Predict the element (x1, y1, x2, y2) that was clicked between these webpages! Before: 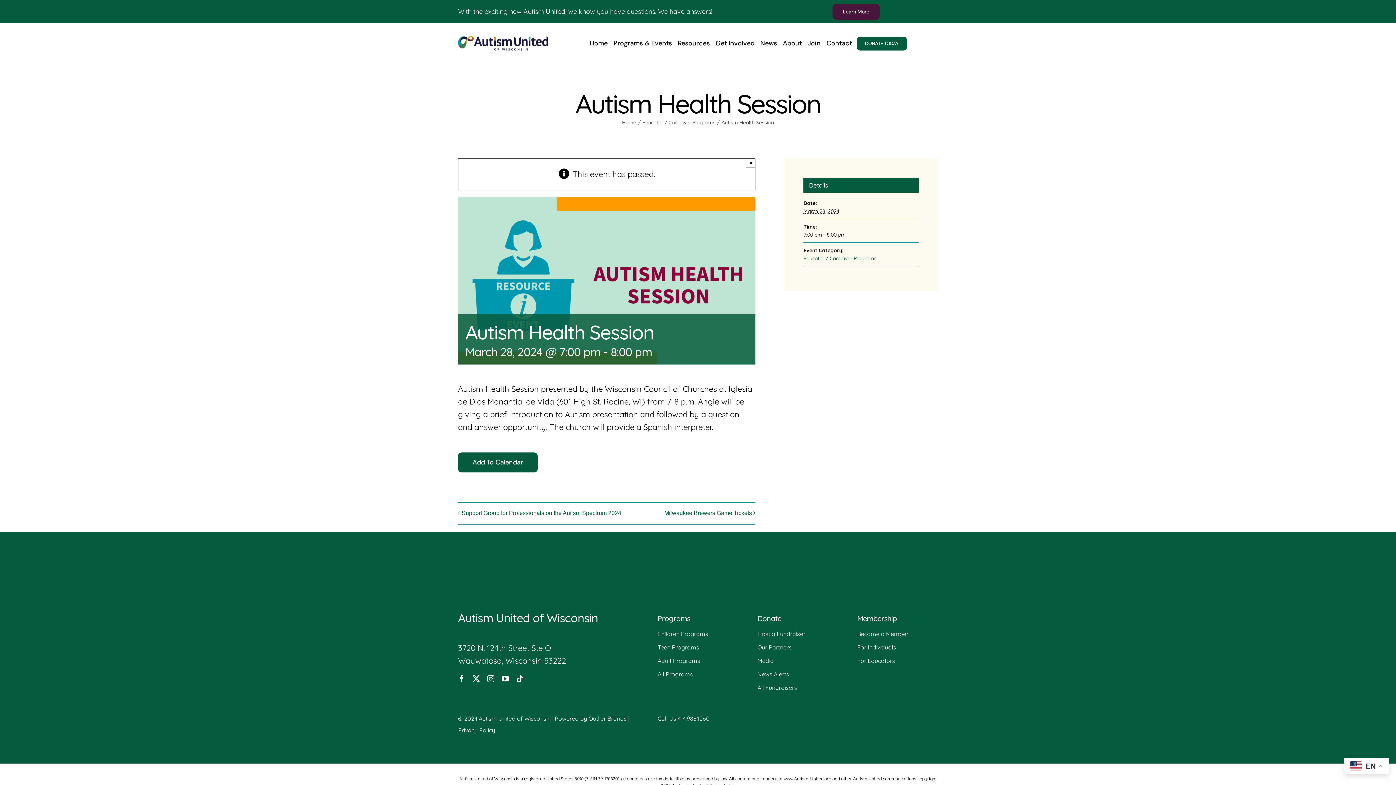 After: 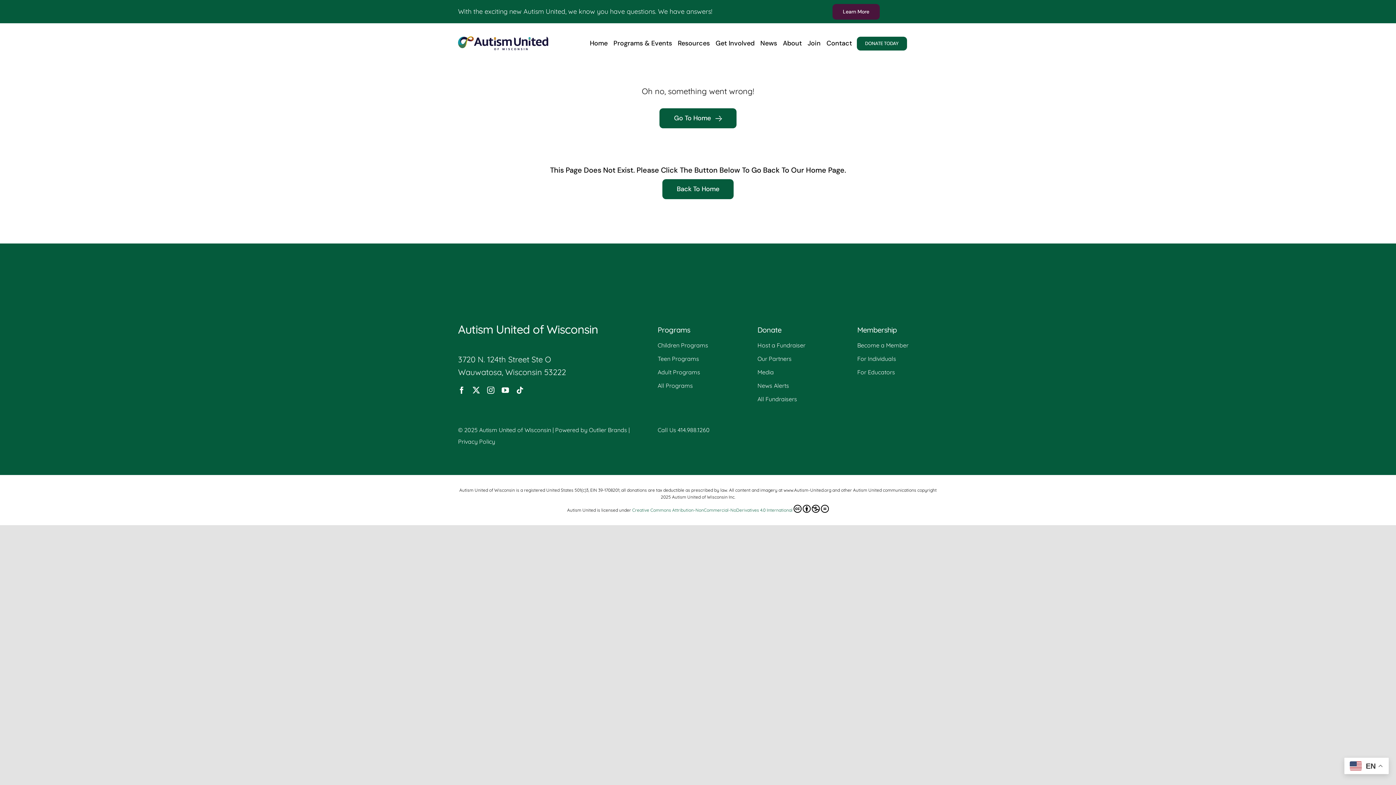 Action: label: Privacy Policy bbox: (458, 727, 495, 734)